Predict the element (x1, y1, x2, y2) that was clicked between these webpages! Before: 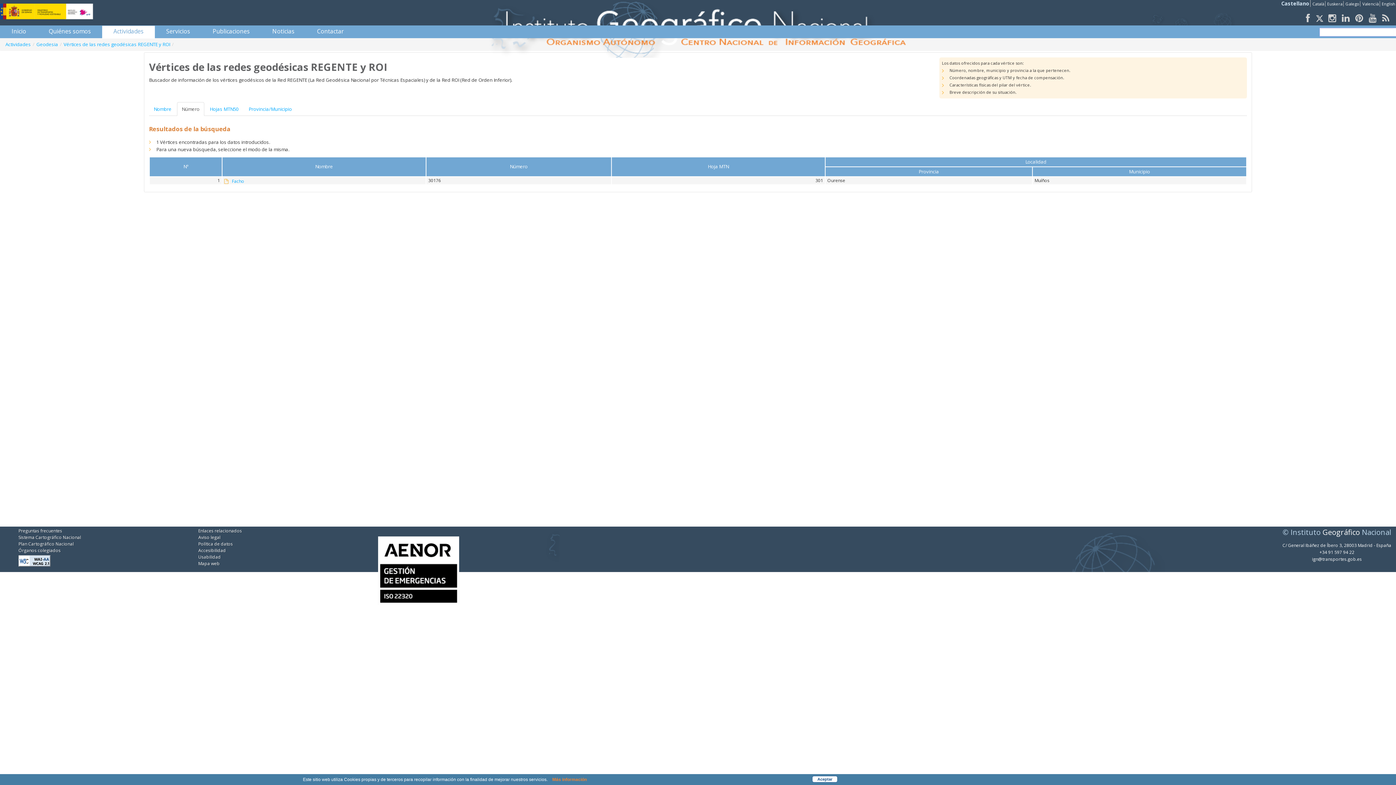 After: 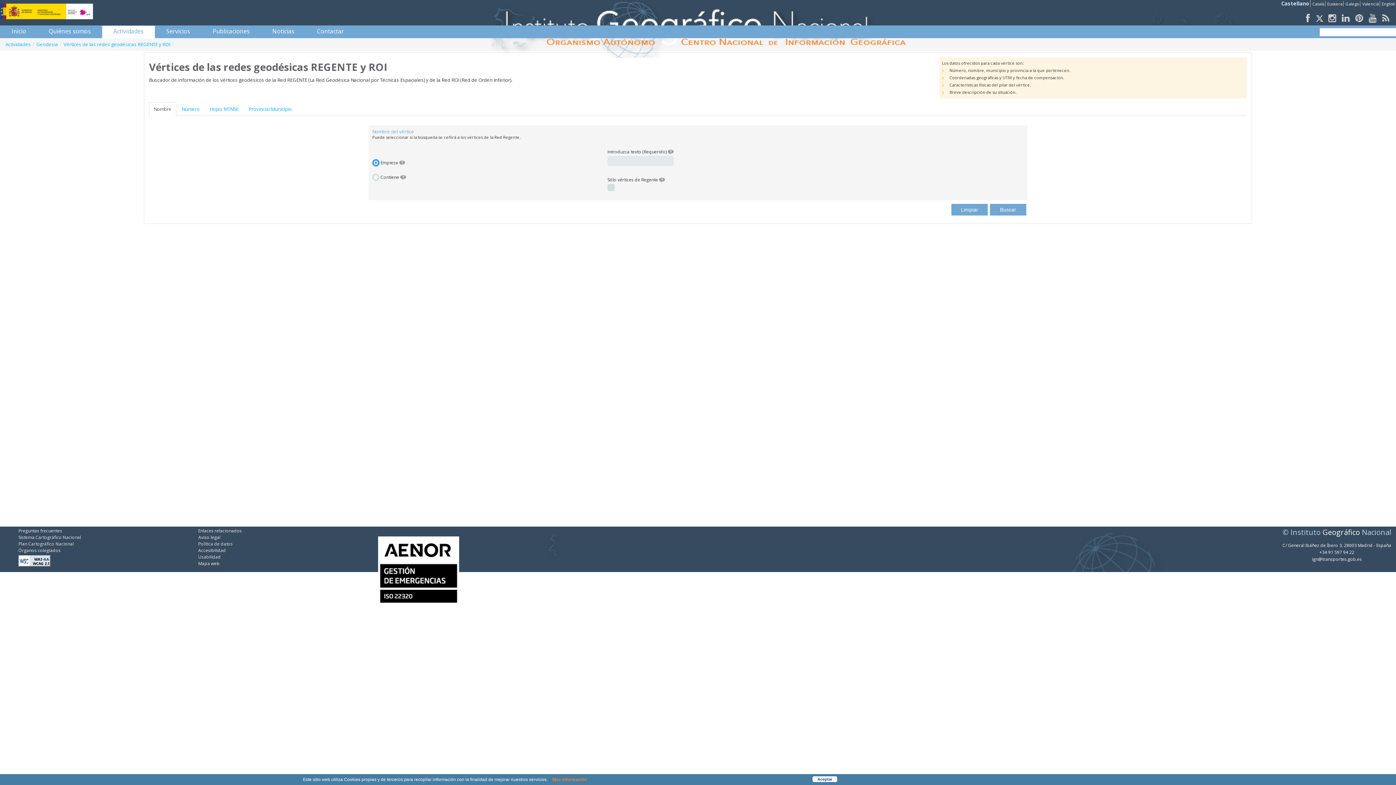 Action: label: Nombre bbox: (149, 102, 176, 115)